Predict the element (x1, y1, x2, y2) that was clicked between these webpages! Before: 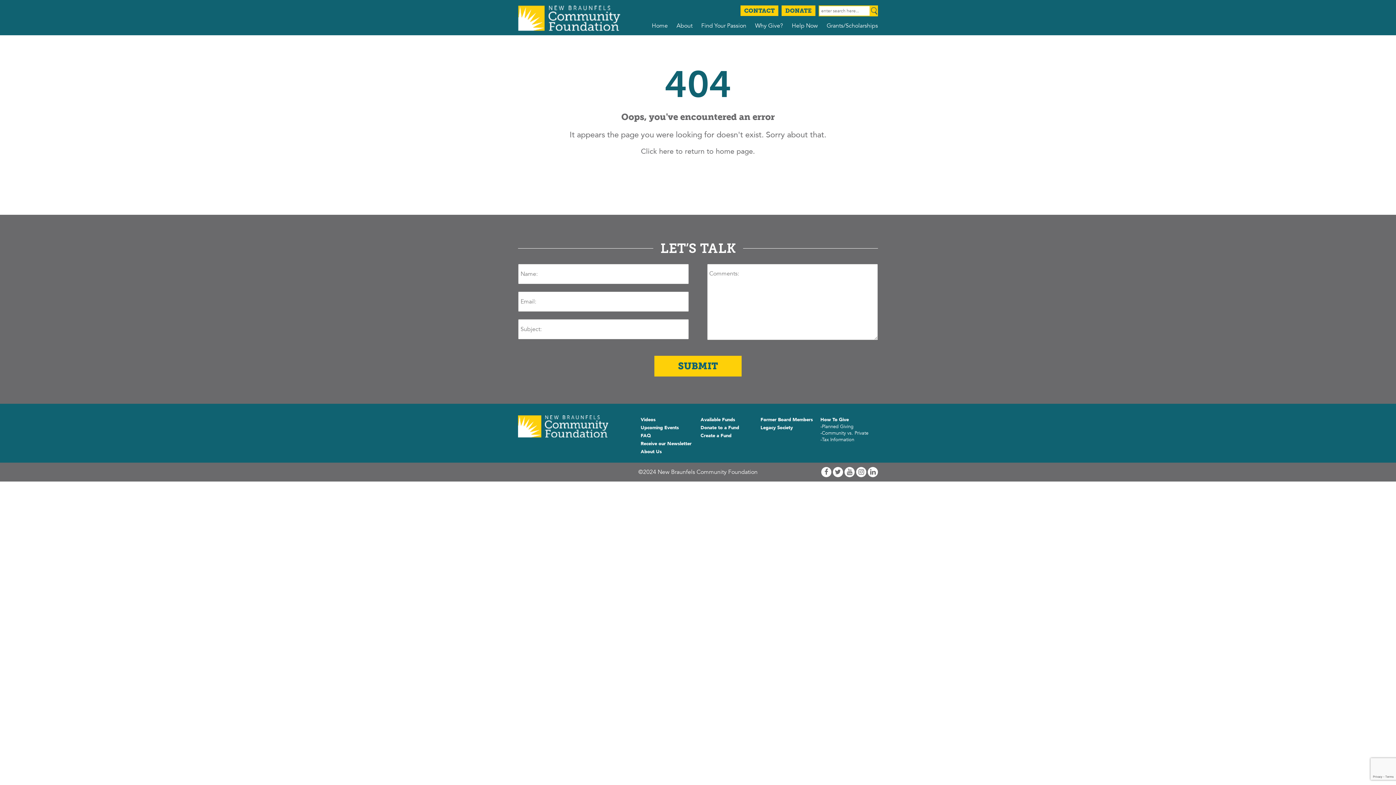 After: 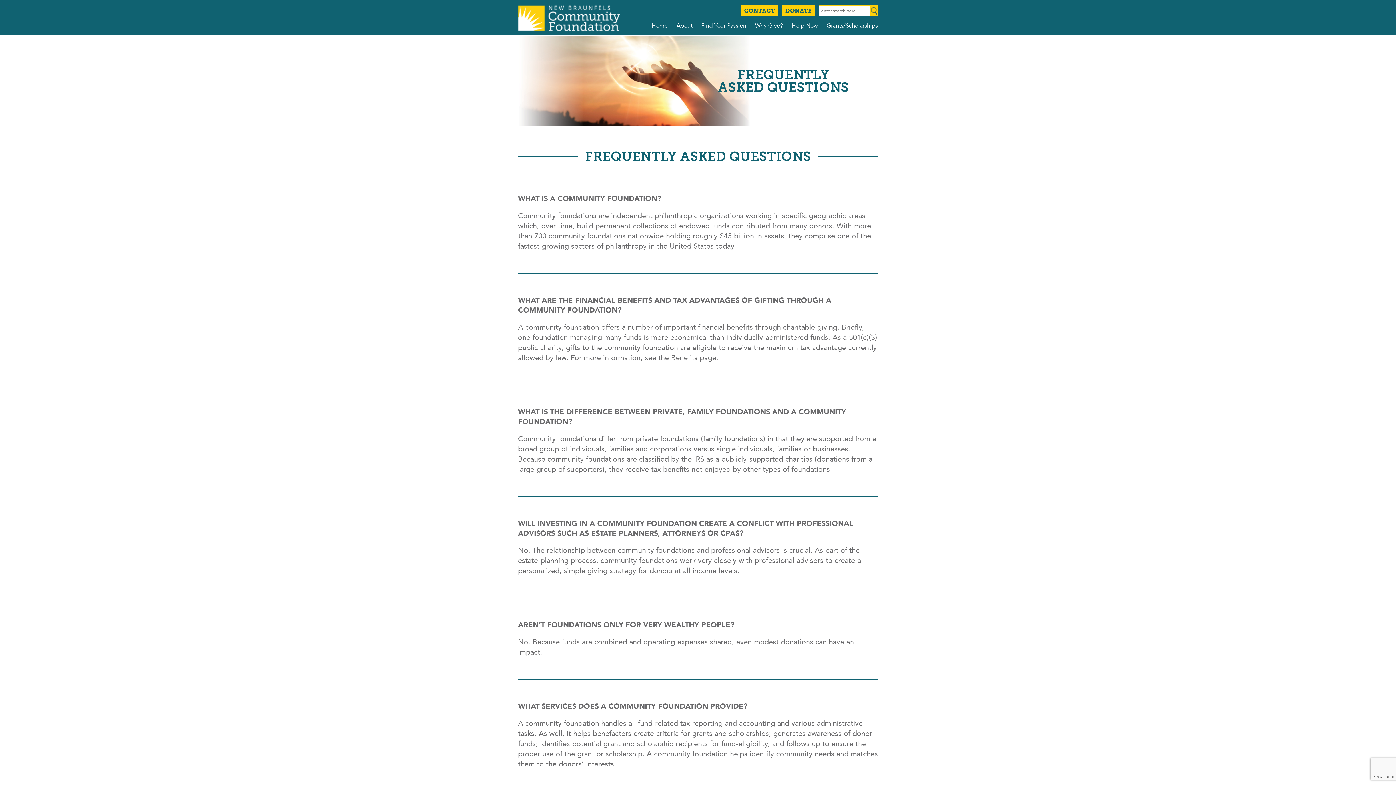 Action: label: FAQ bbox: (640, 432, 651, 439)